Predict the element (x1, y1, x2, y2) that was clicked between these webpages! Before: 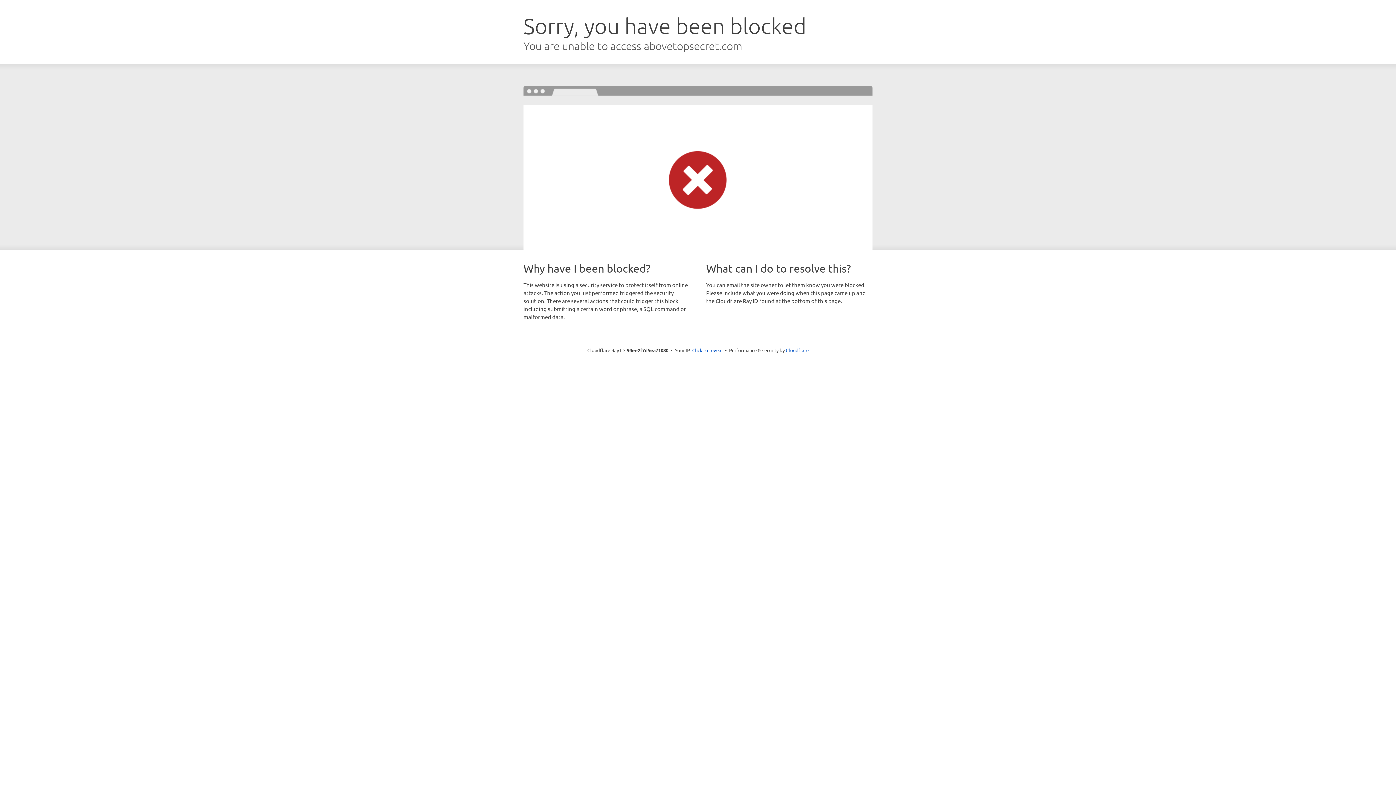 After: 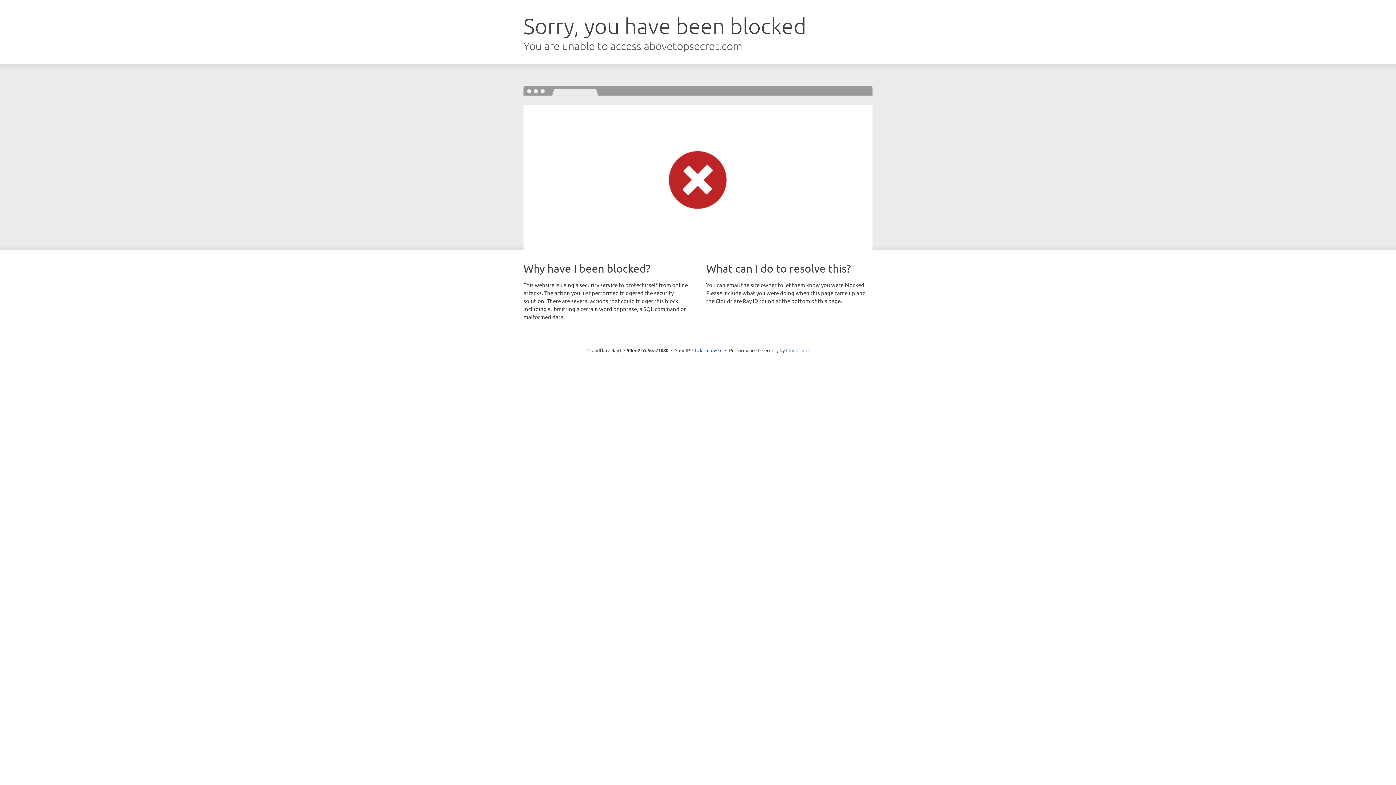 Action: label: Cloudflare bbox: (786, 347, 808, 353)